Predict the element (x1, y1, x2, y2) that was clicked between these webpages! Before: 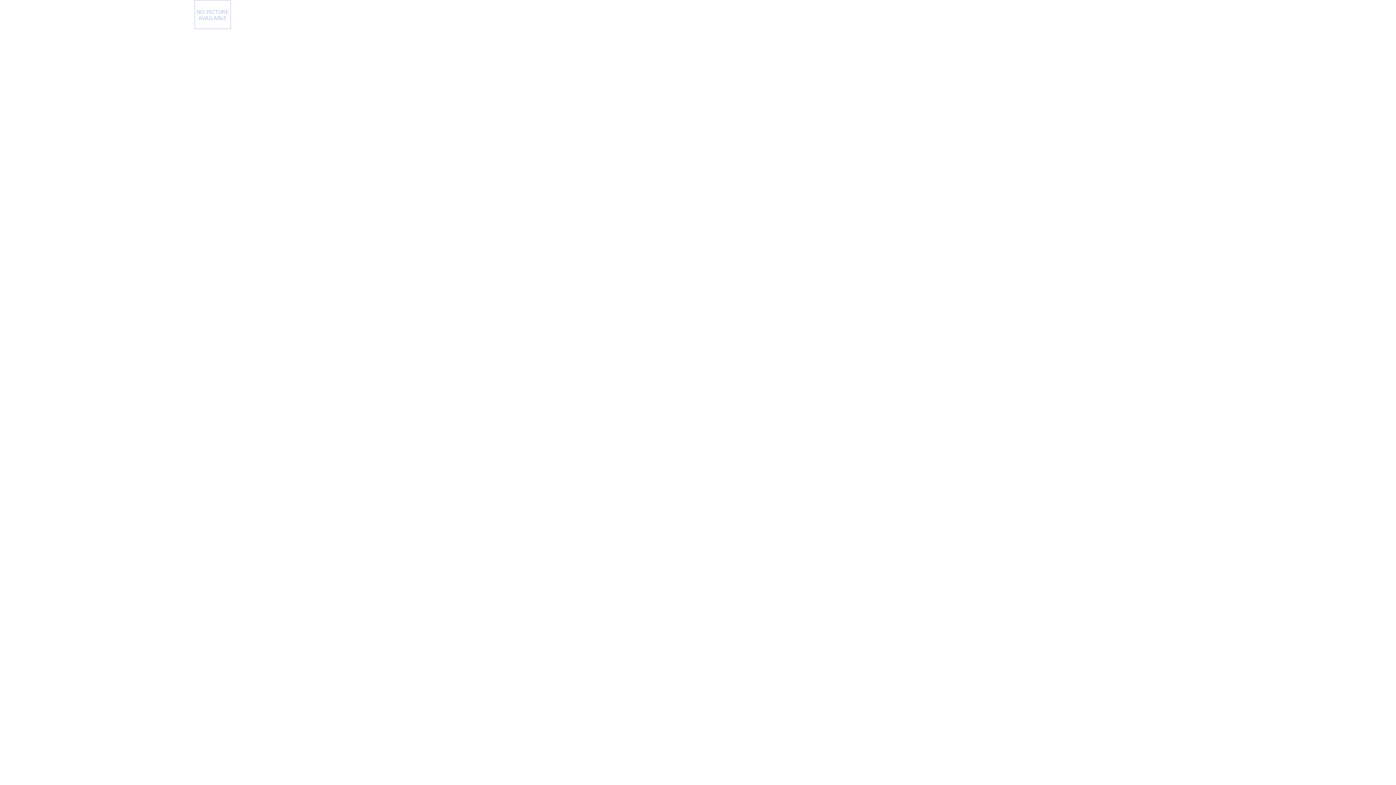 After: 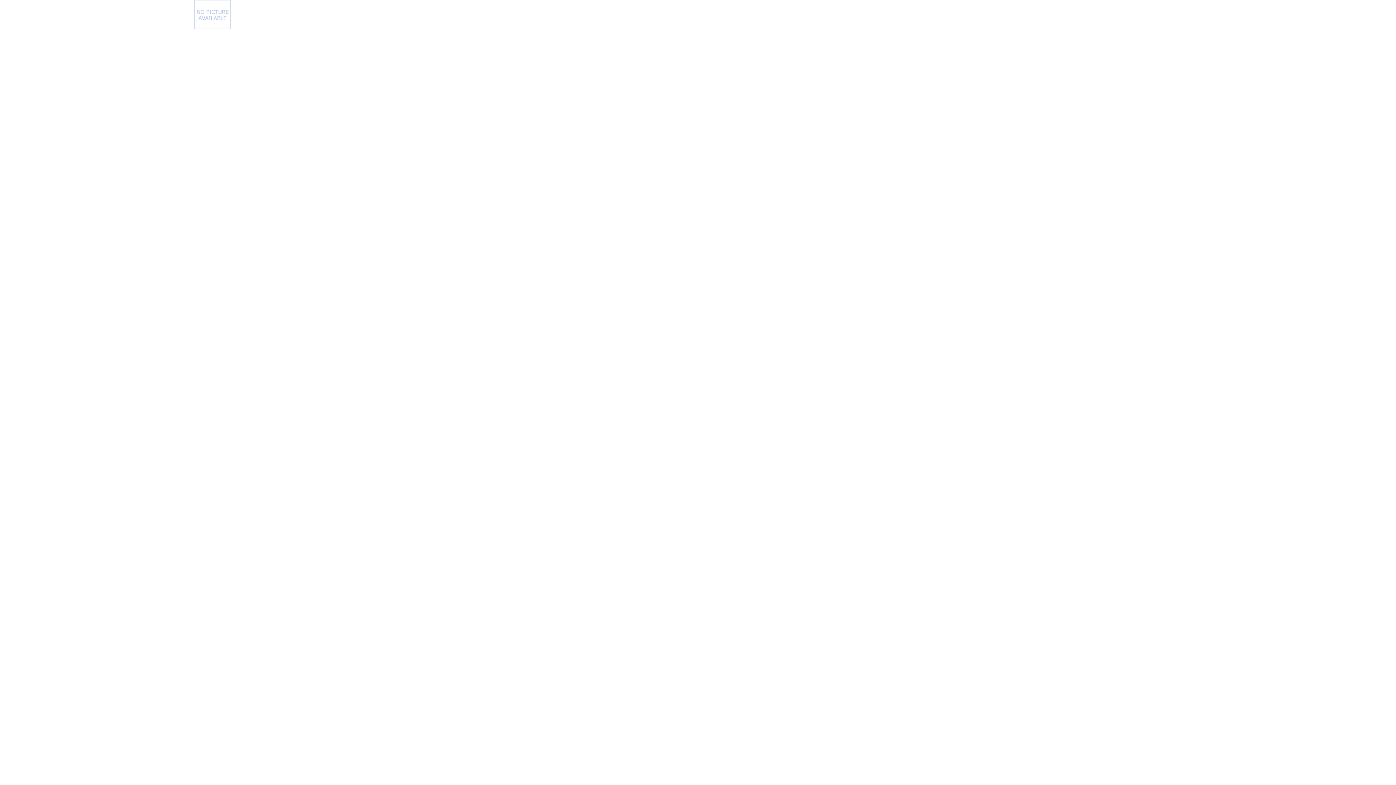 Action: bbox: (194, 10, 230, 18)